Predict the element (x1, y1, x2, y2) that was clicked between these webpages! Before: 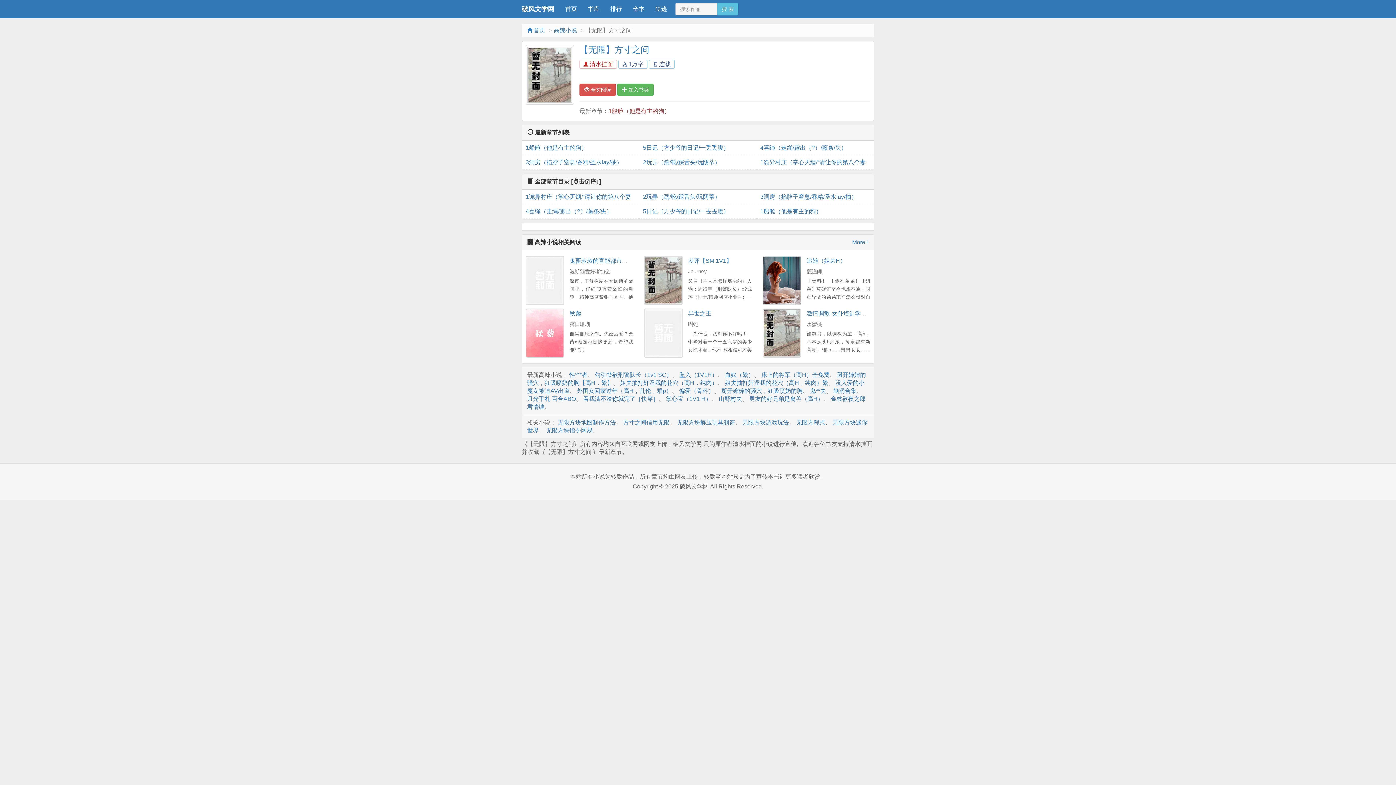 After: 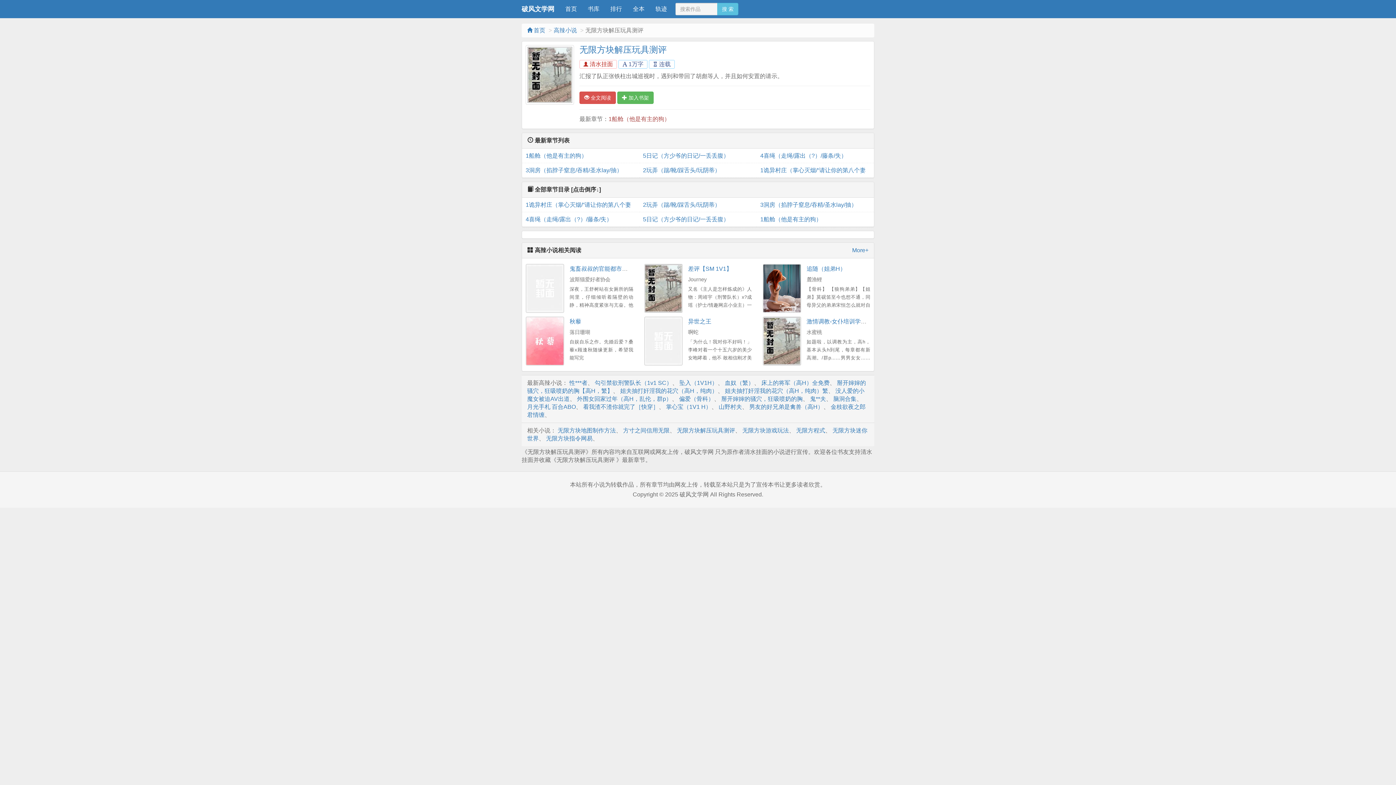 Action: label: 无限方块解压玩具测评 bbox: (677, 419, 735, 425)